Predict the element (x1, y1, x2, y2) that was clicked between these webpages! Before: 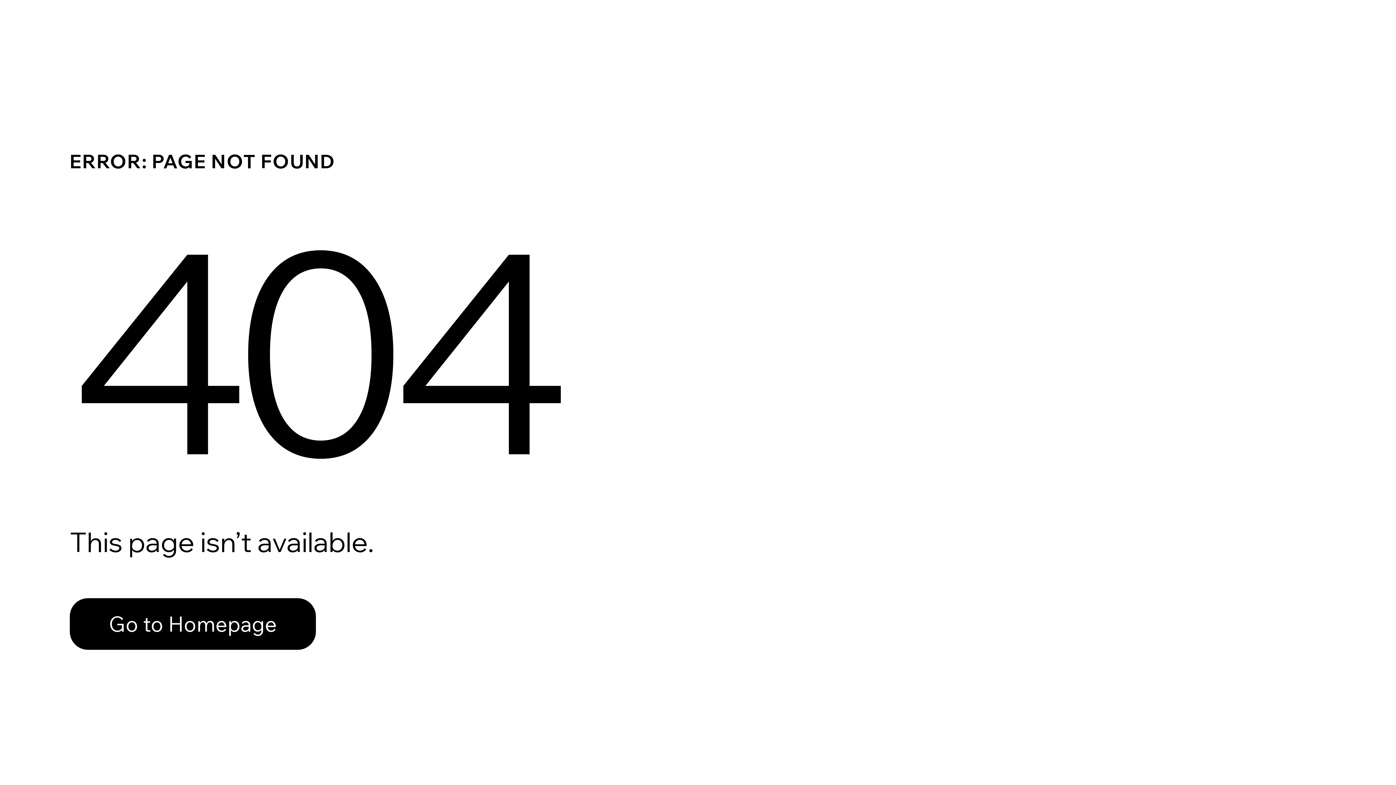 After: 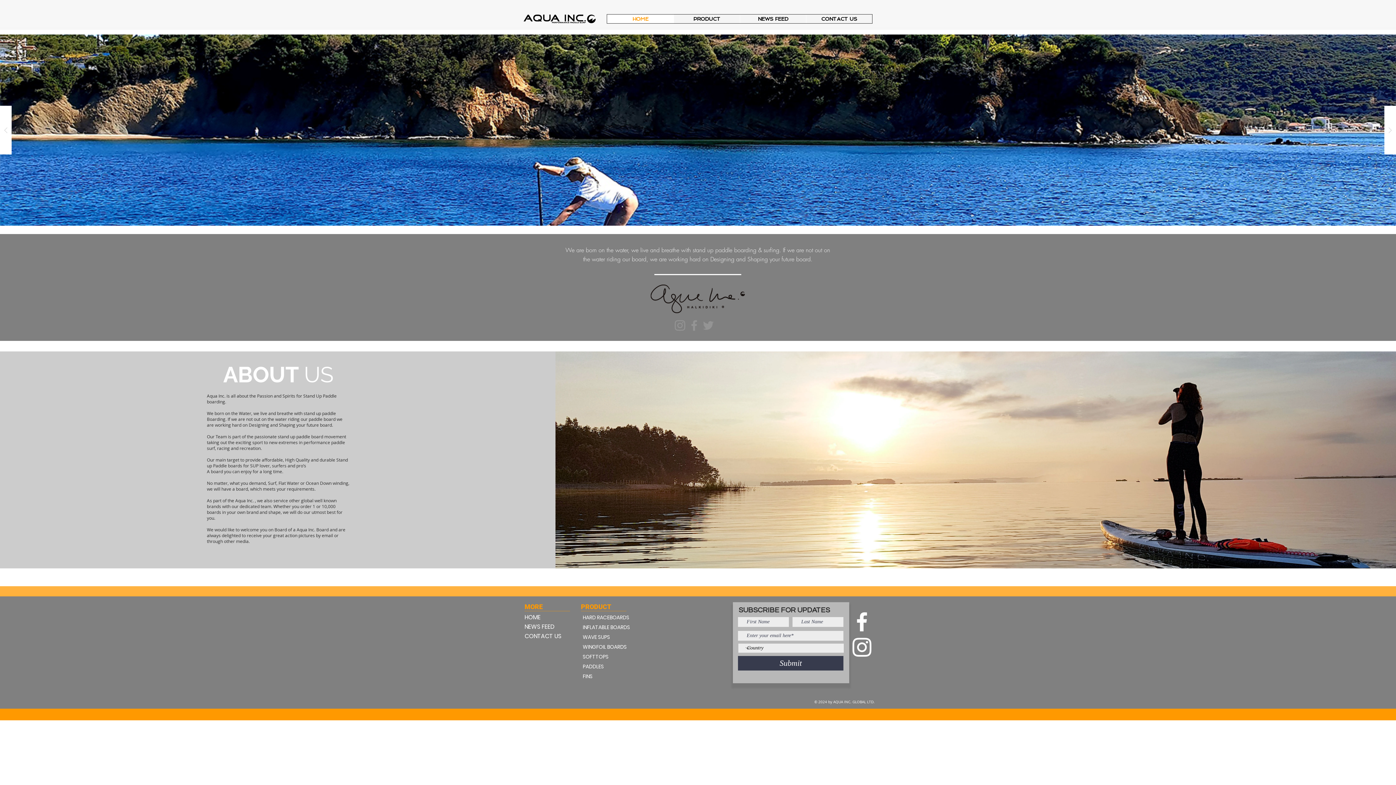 Action: label: Go to Homepage bbox: (69, 582, 768, 659)